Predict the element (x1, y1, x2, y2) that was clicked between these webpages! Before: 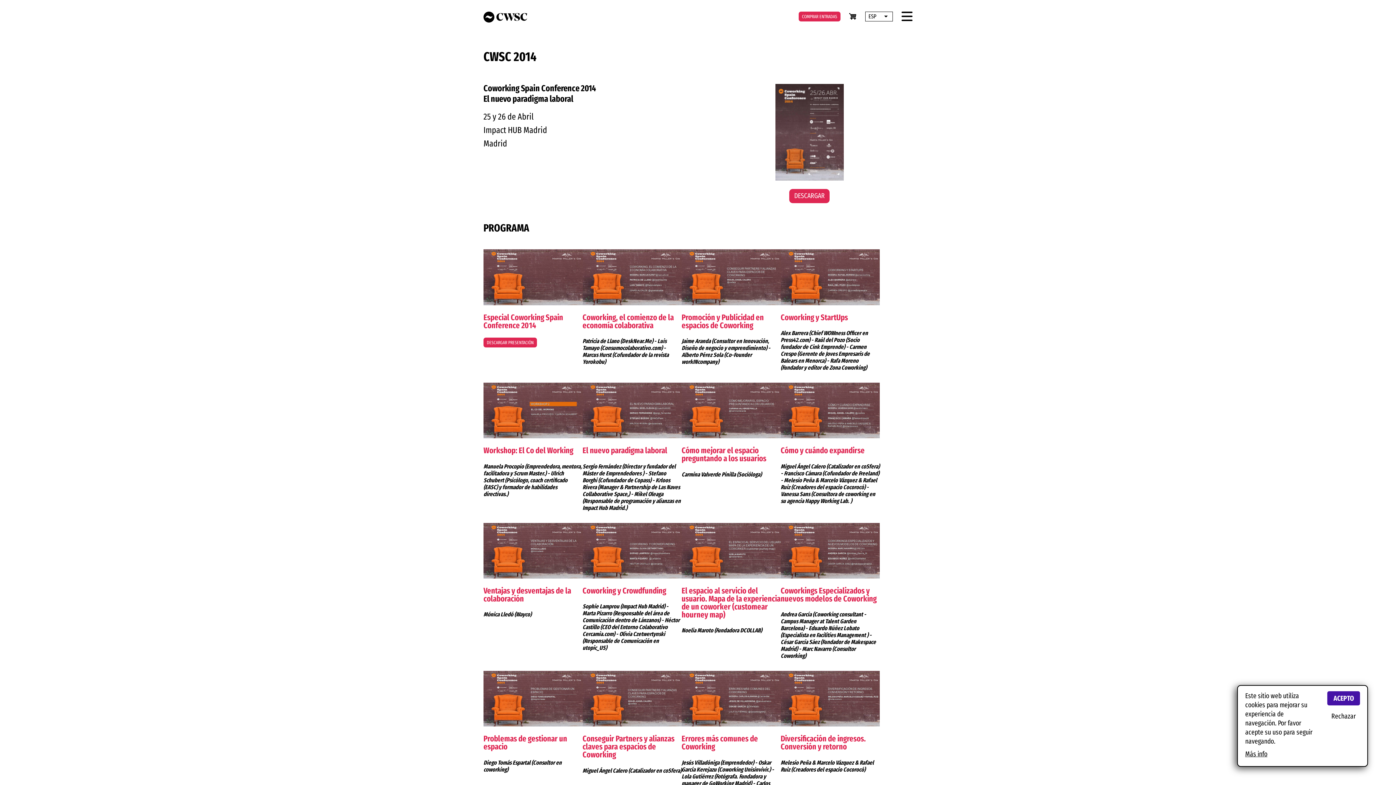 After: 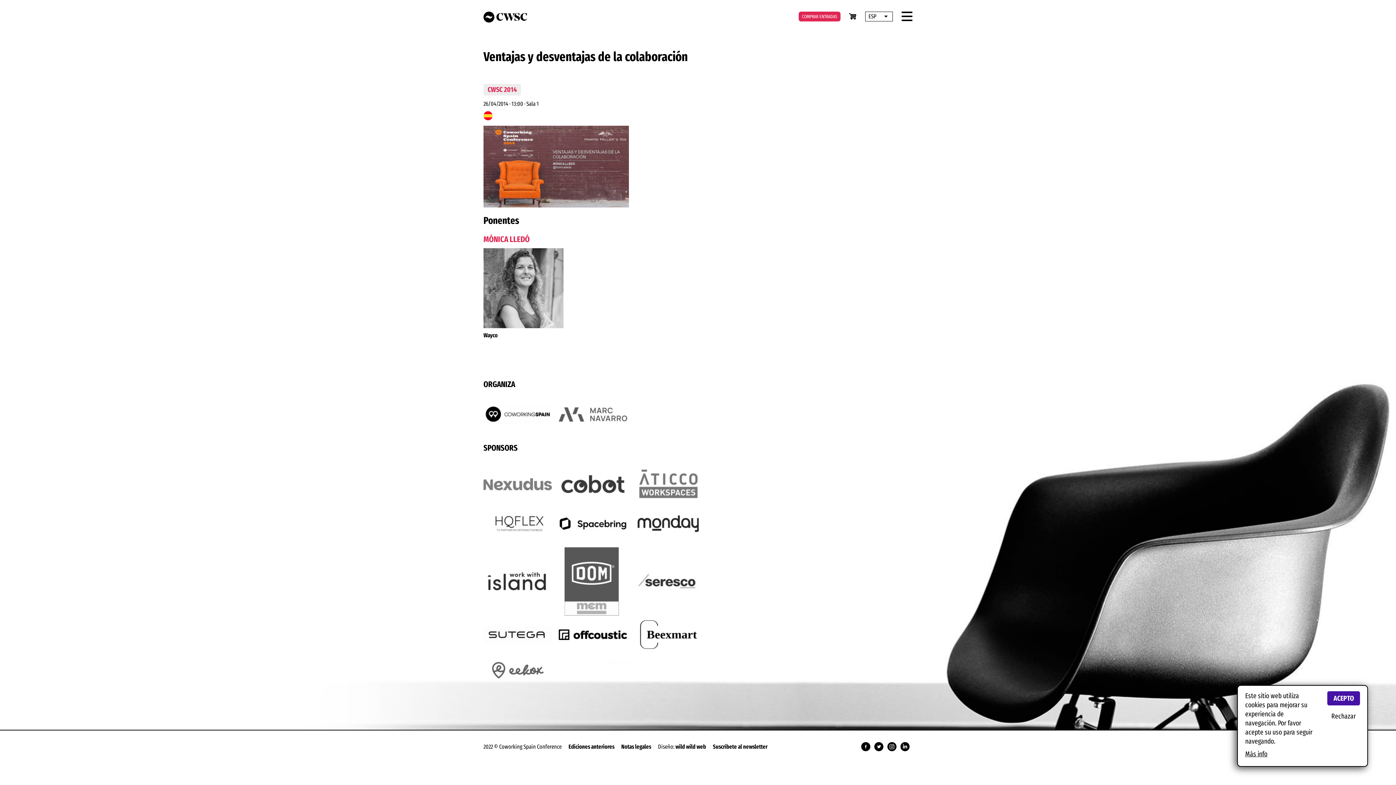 Action: label: Ventajas y desventajas de la colaboración bbox: (483, 587, 582, 603)